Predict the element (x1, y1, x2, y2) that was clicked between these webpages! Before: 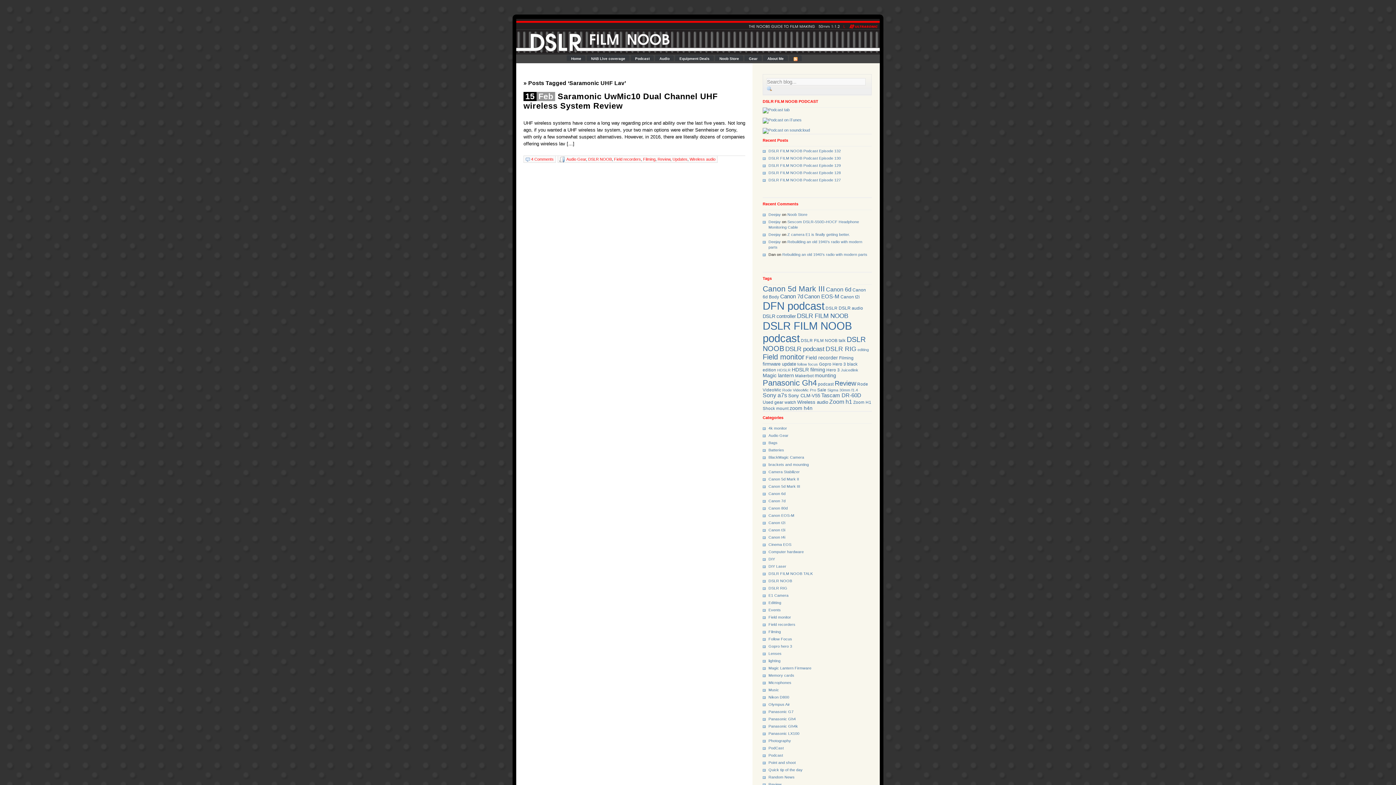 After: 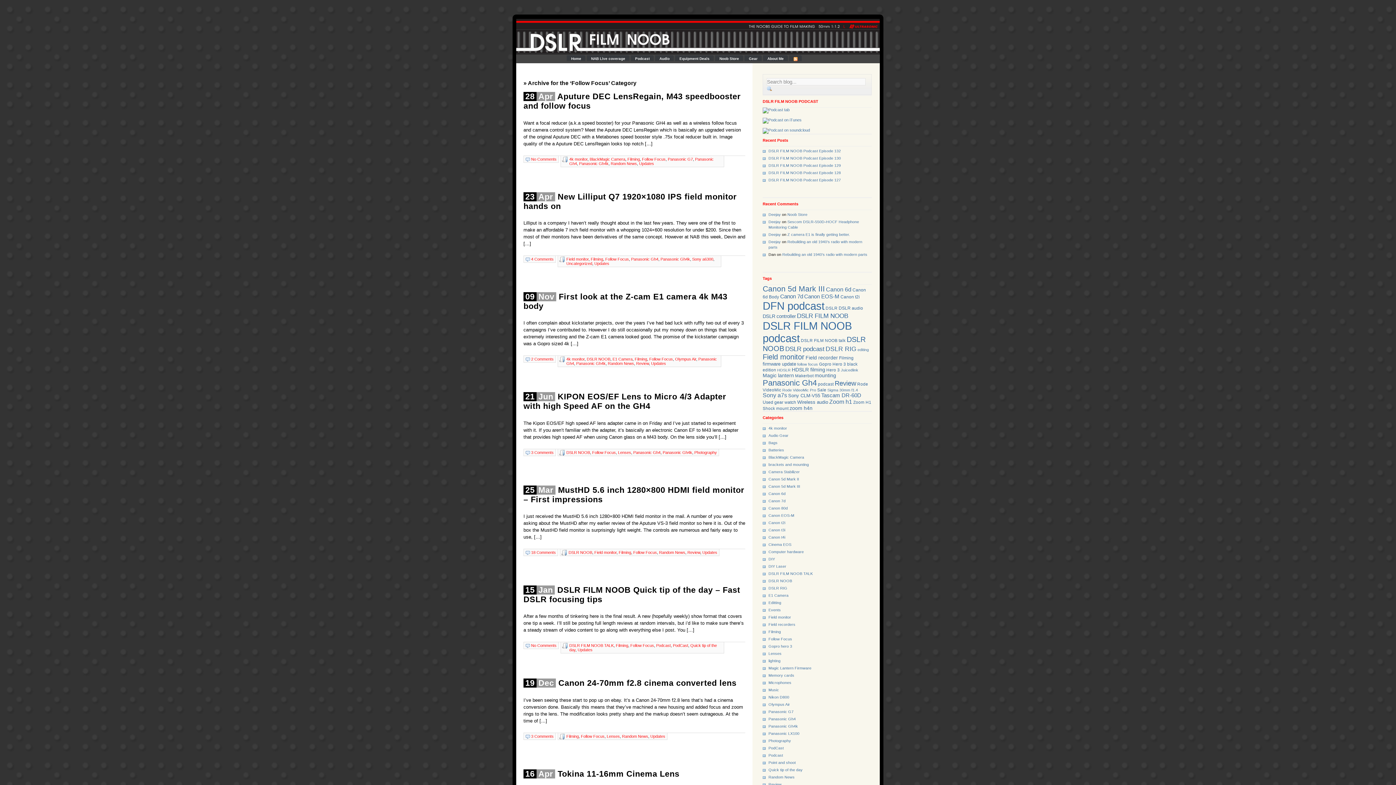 Action: label: Follow Focus bbox: (768, 637, 792, 641)